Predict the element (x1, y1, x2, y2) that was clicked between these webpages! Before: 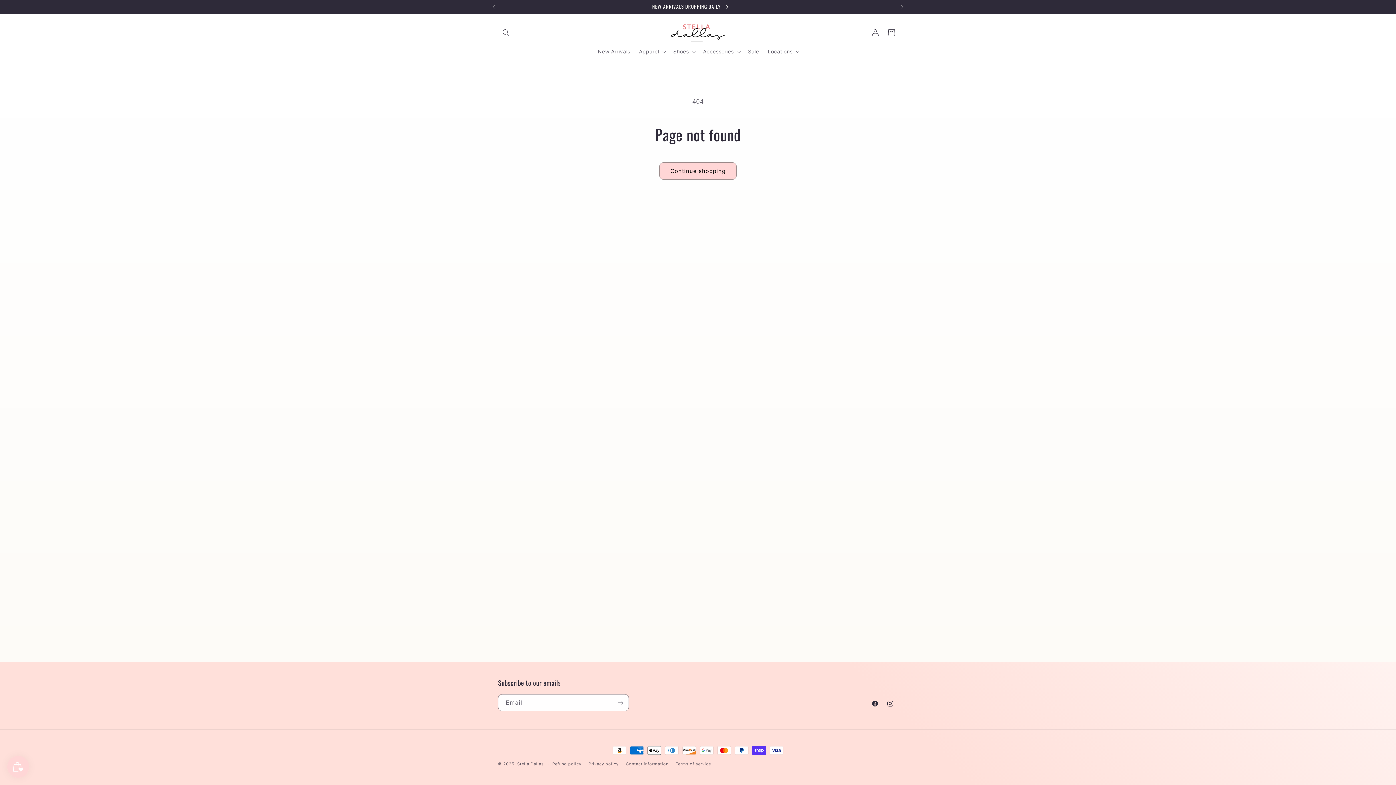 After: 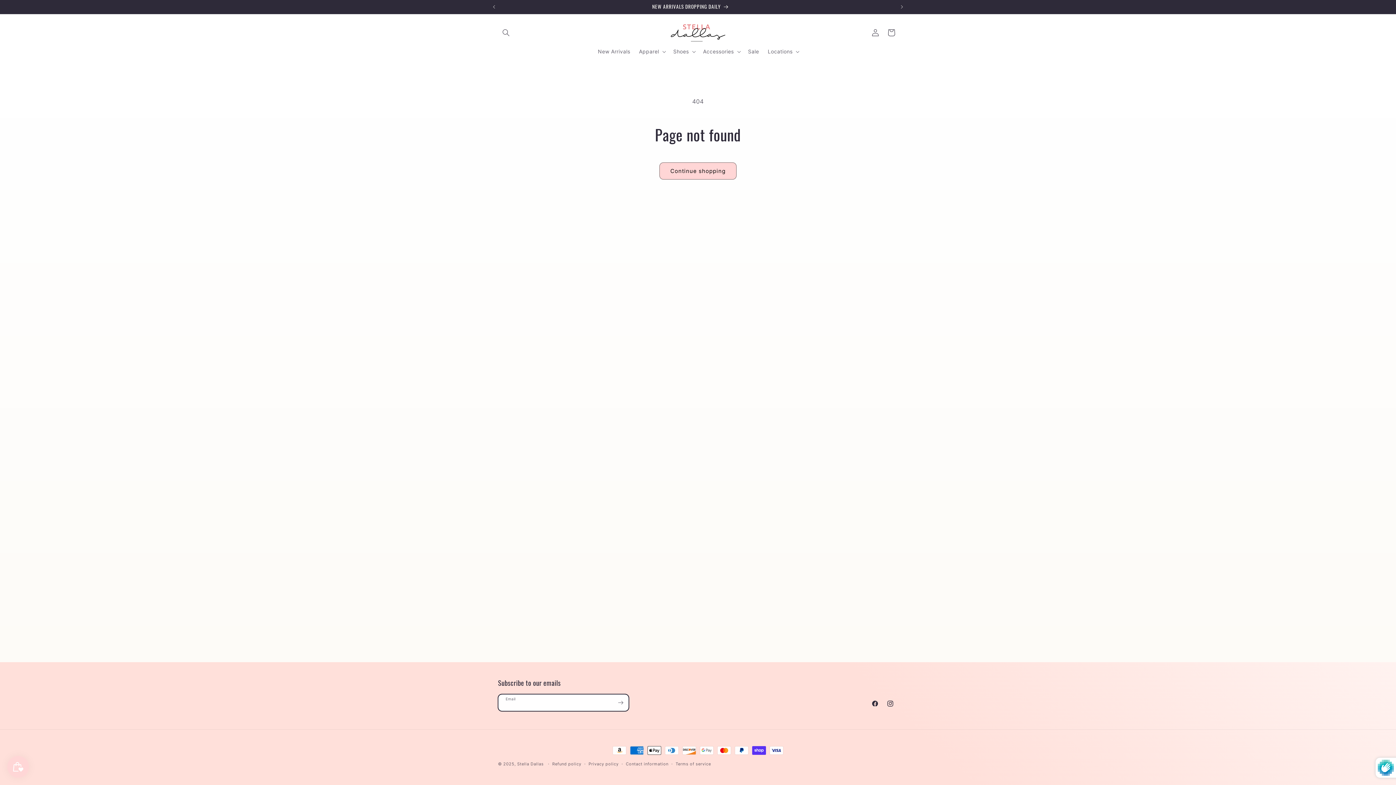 Action: bbox: (612, 694, 628, 711) label: Subscribe